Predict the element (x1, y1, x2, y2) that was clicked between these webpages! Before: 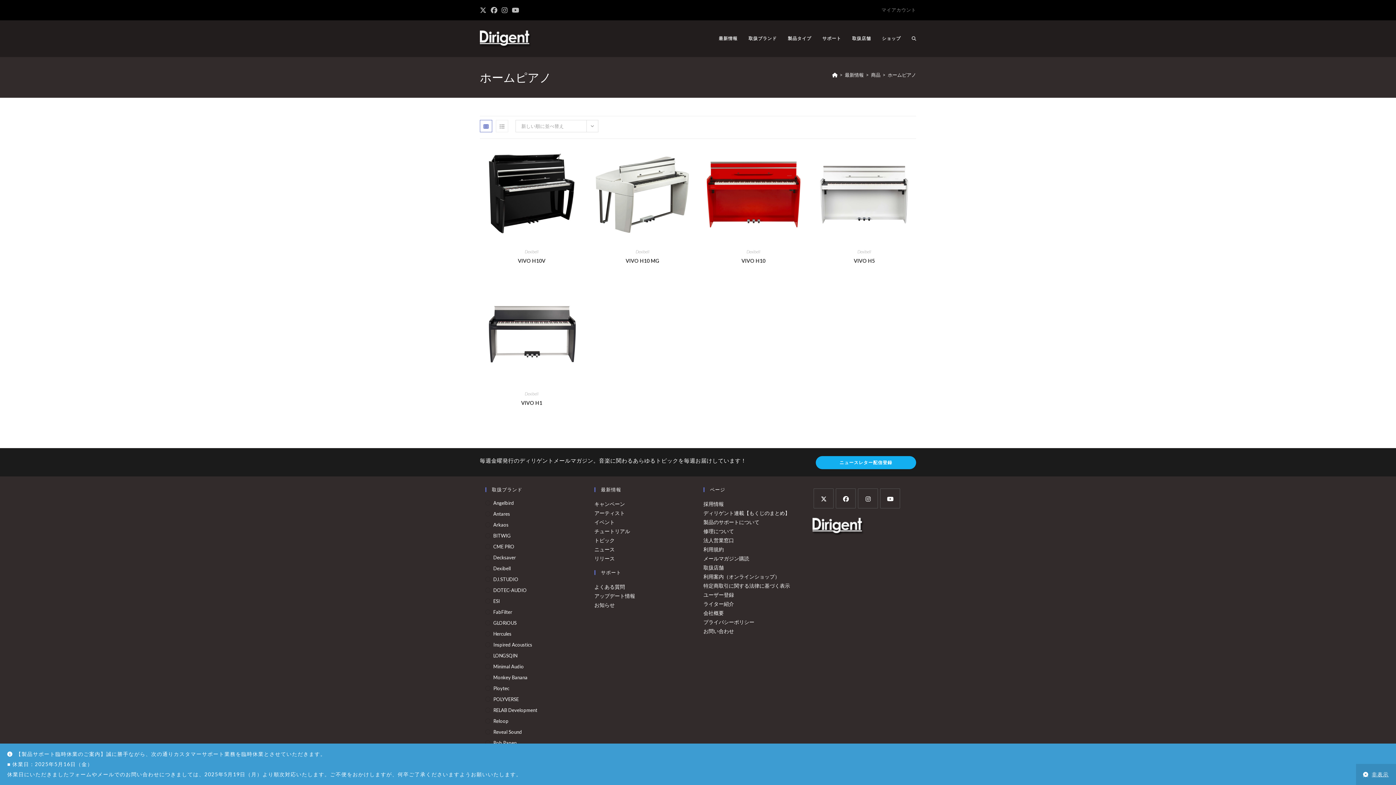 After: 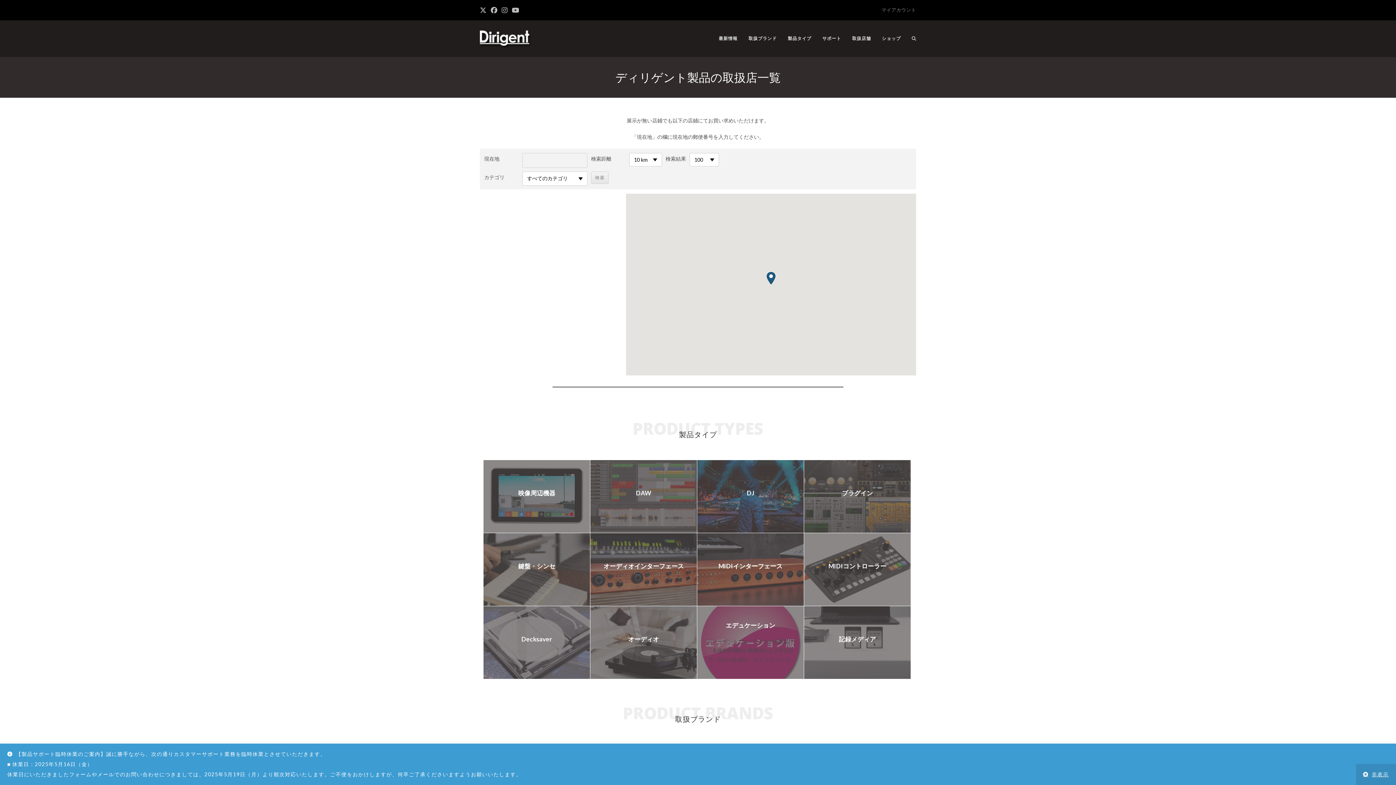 Action: bbox: (846, 20, 876, 56) label: 取扱店舗